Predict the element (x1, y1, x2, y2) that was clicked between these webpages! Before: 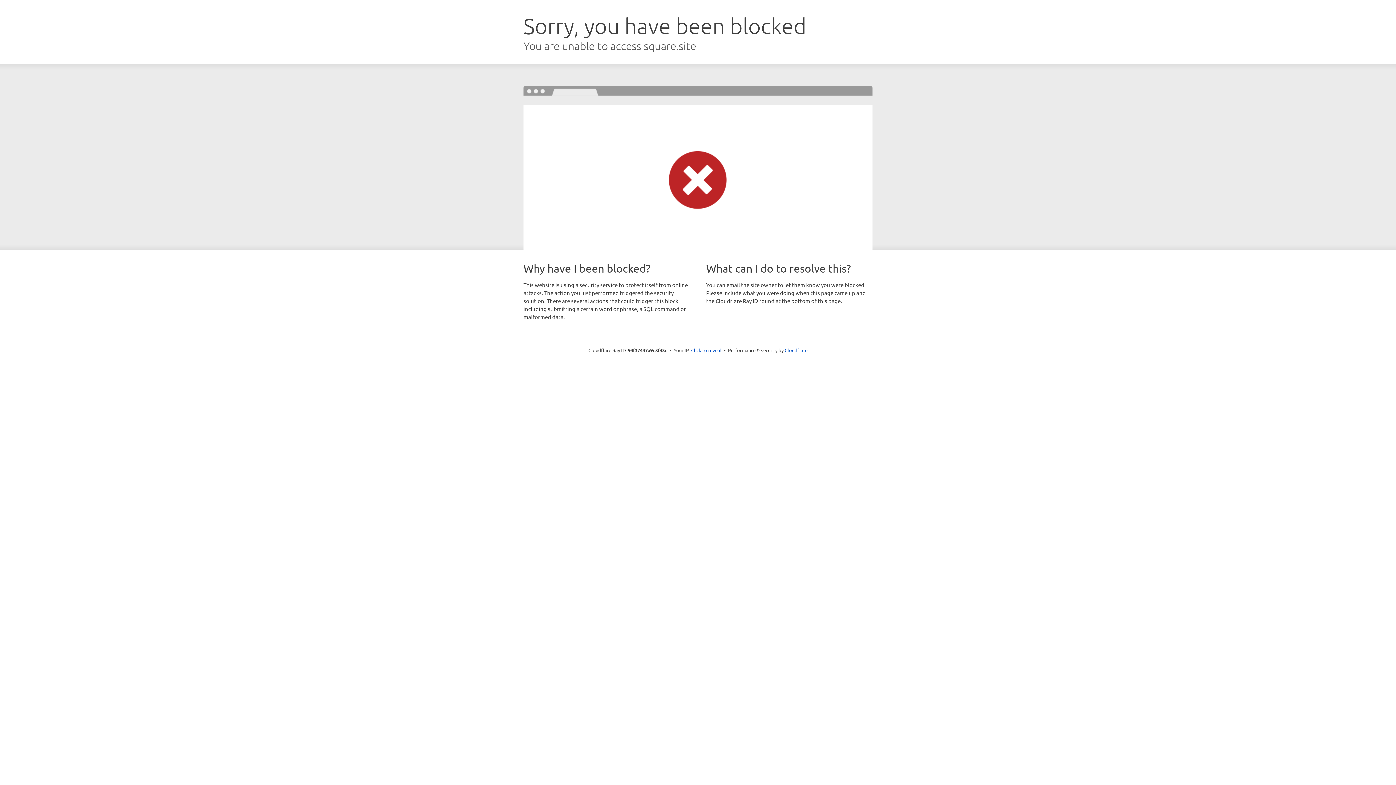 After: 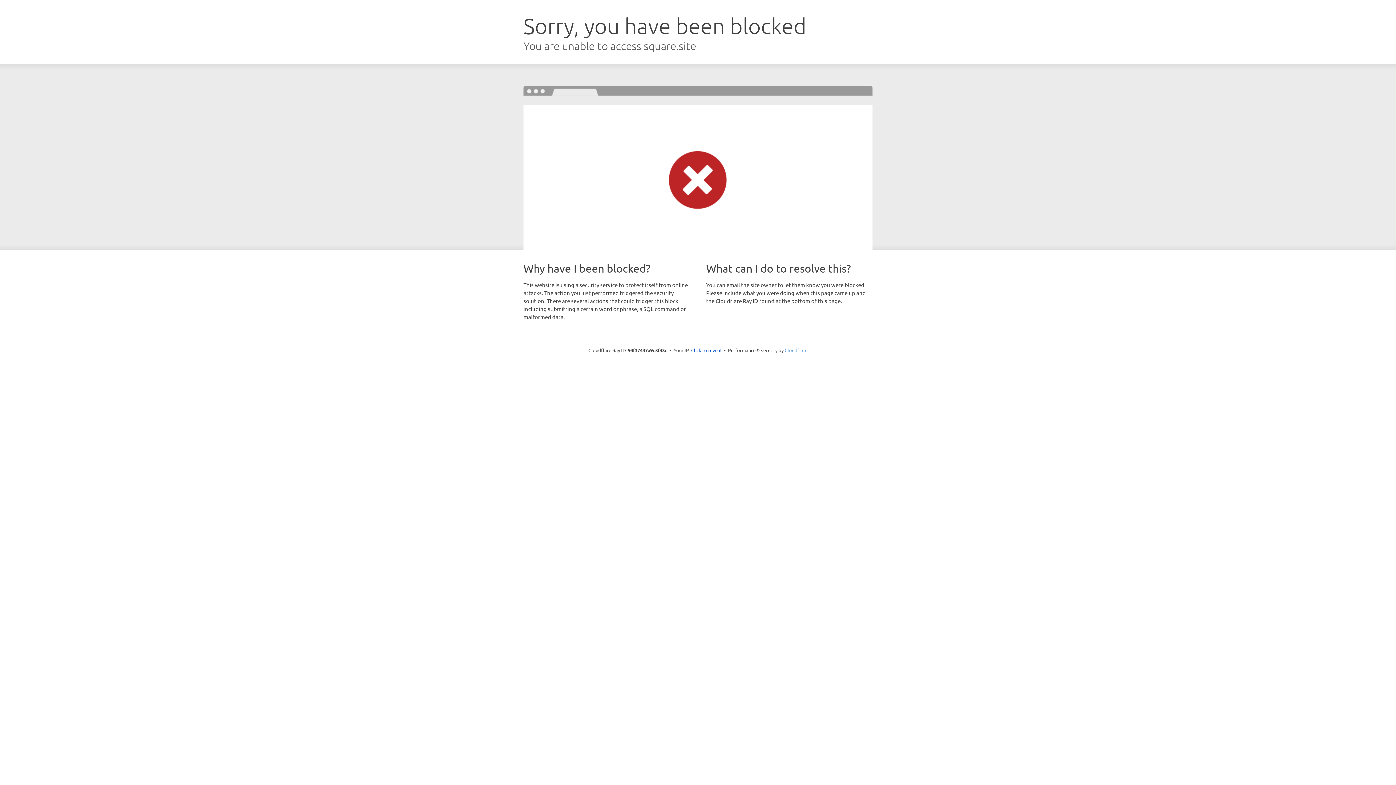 Action: label: Cloudflare bbox: (784, 347, 807, 353)